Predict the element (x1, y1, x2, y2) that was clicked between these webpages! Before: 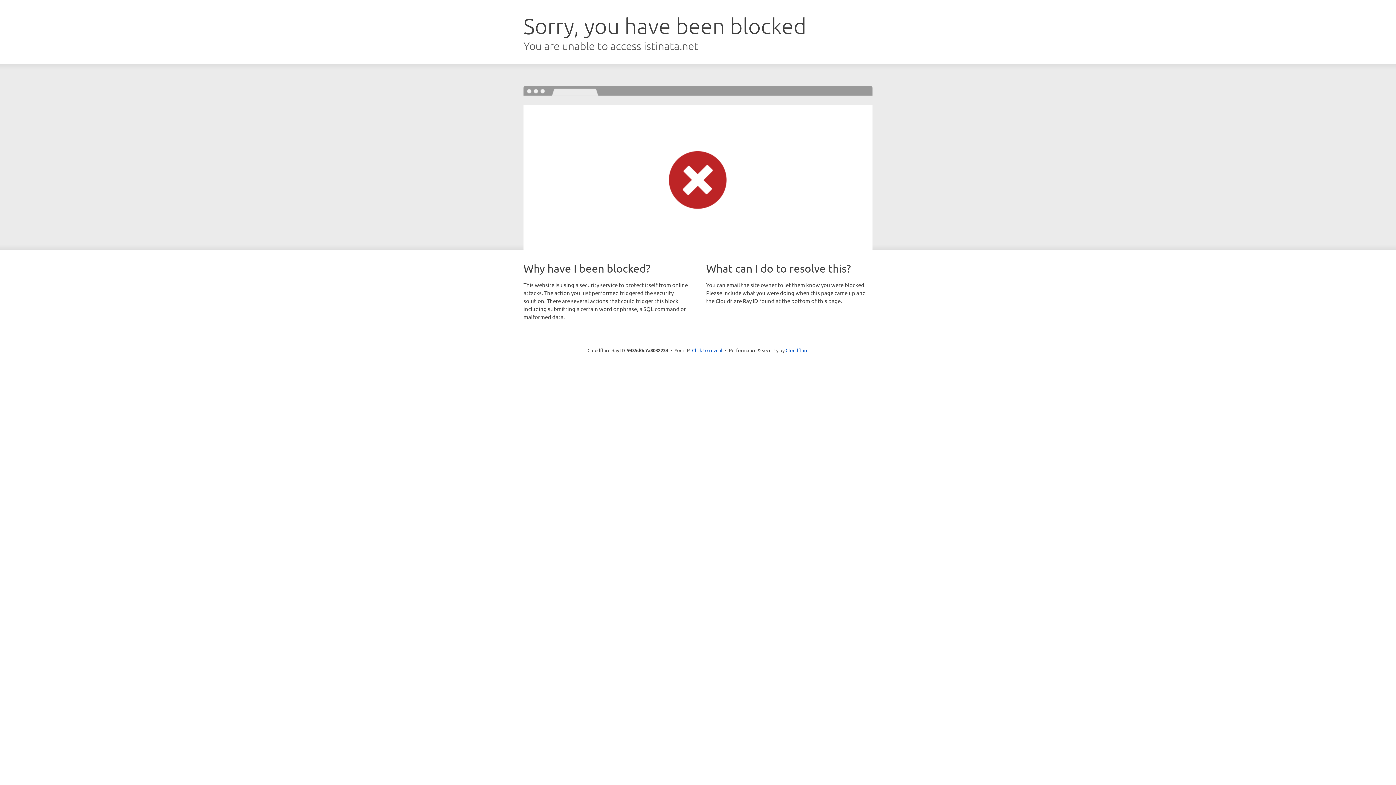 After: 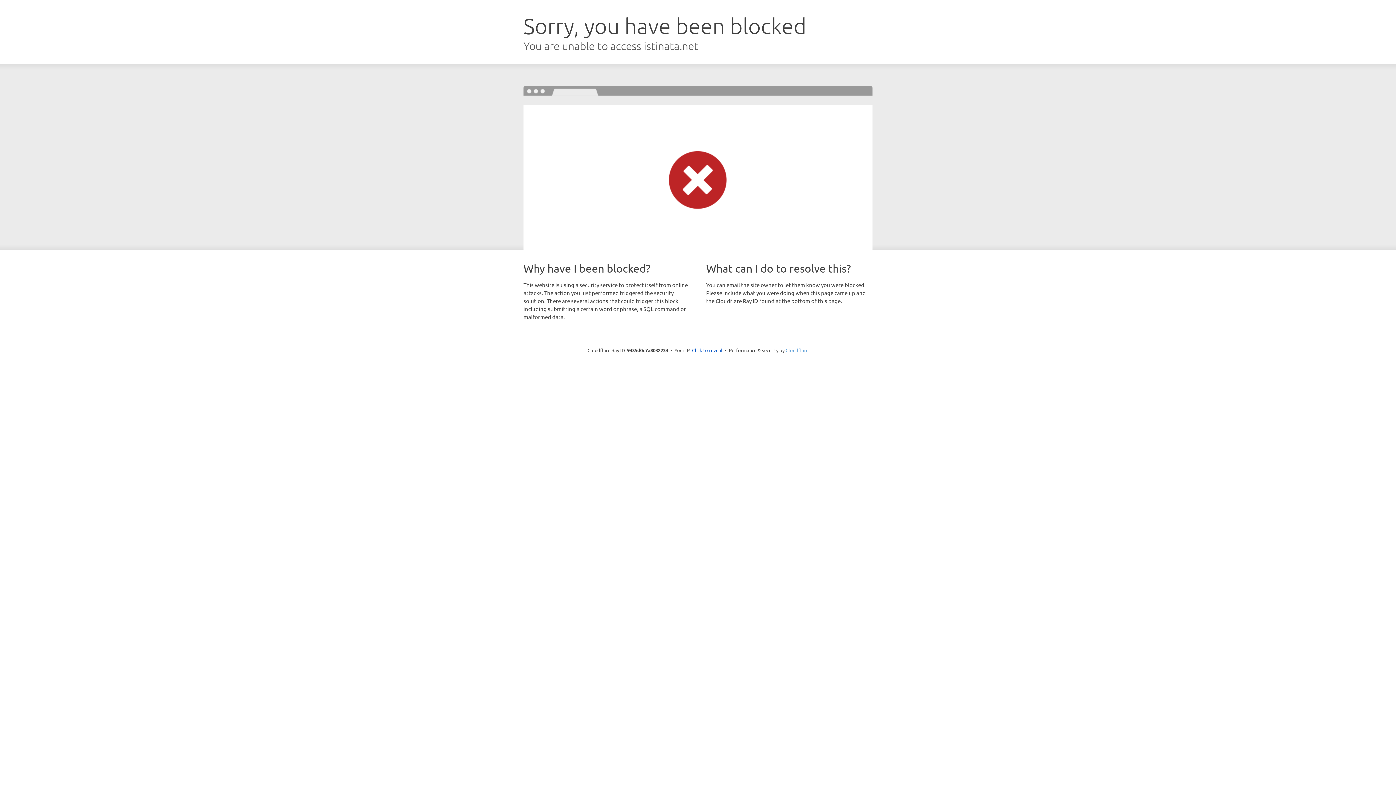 Action: bbox: (785, 347, 808, 353) label: Cloudflare